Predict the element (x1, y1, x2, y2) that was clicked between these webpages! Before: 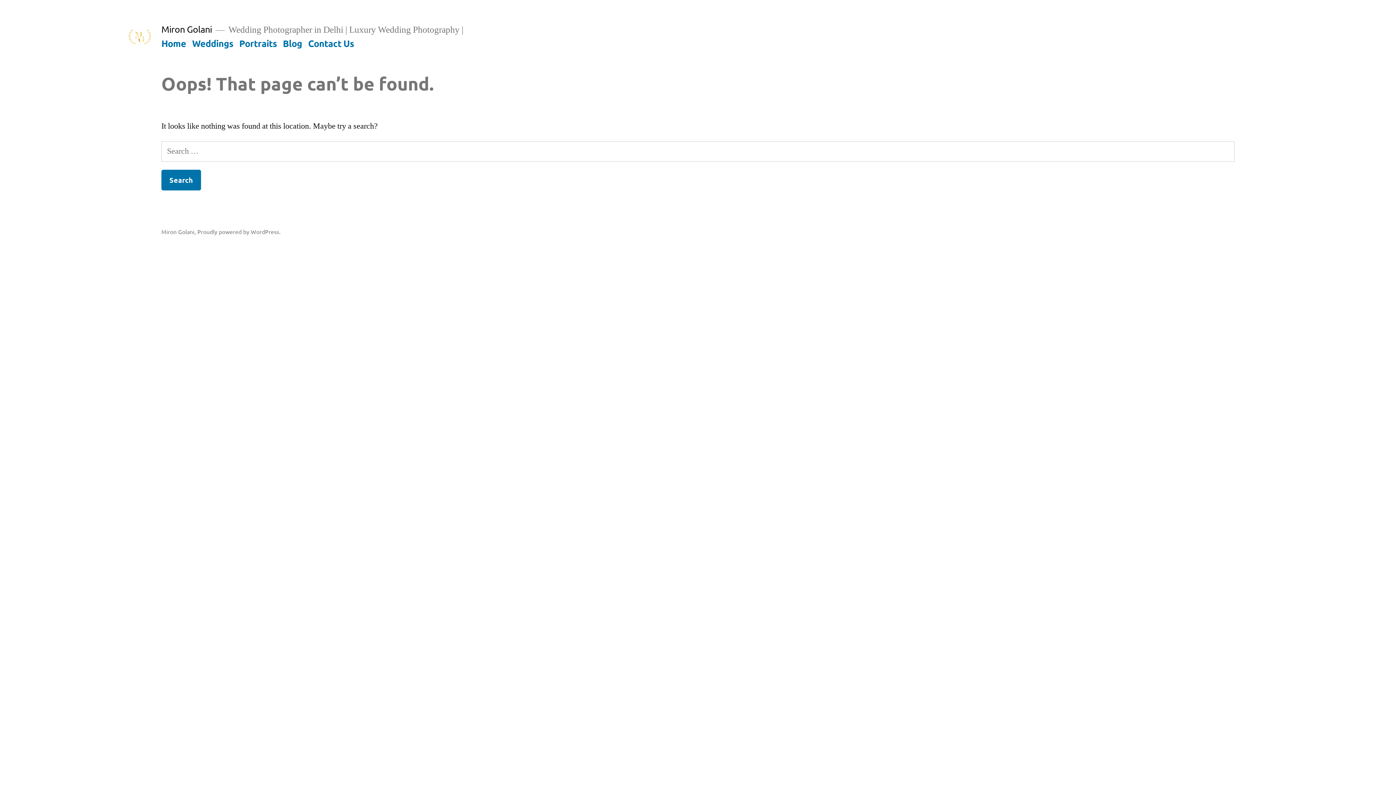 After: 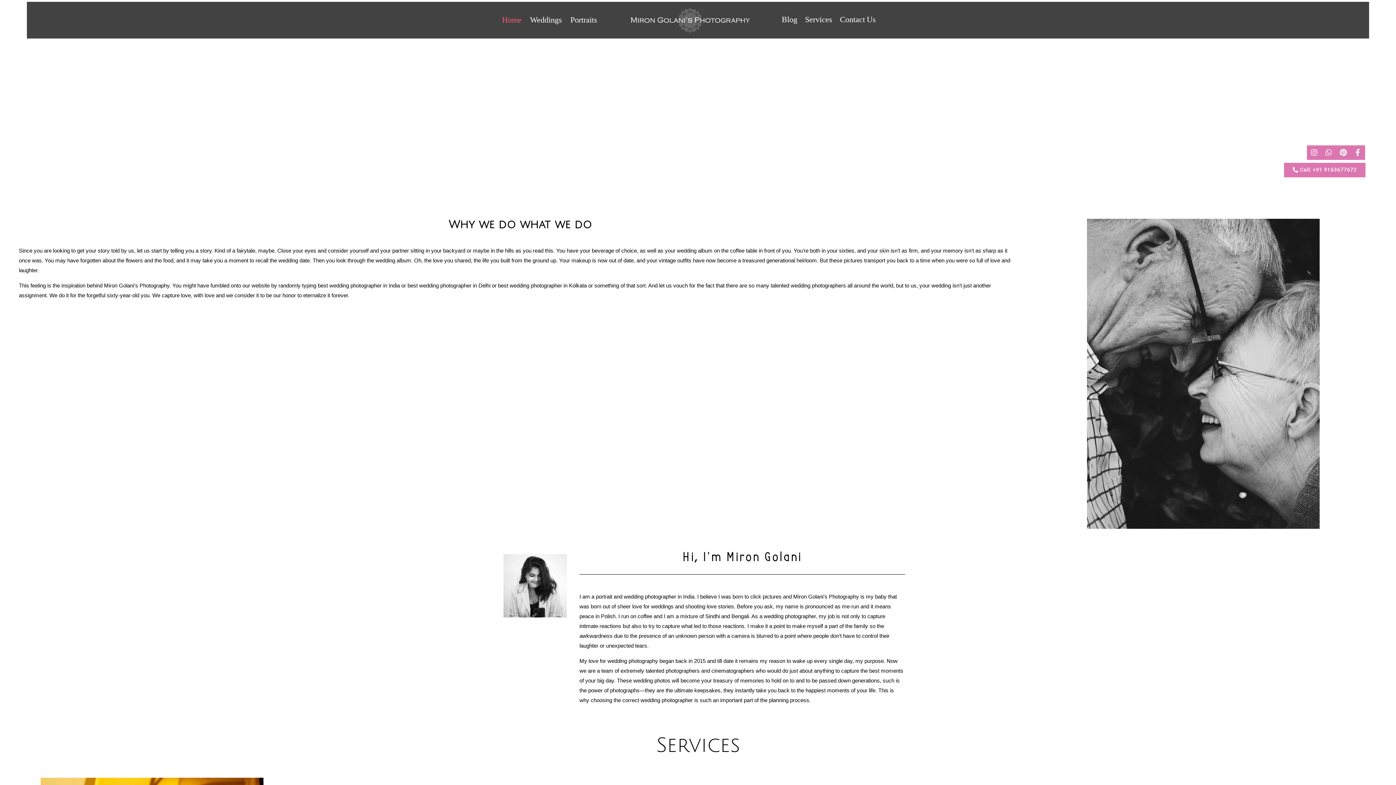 Action: label: Miron Golani bbox: (161, 23, 212, 34)